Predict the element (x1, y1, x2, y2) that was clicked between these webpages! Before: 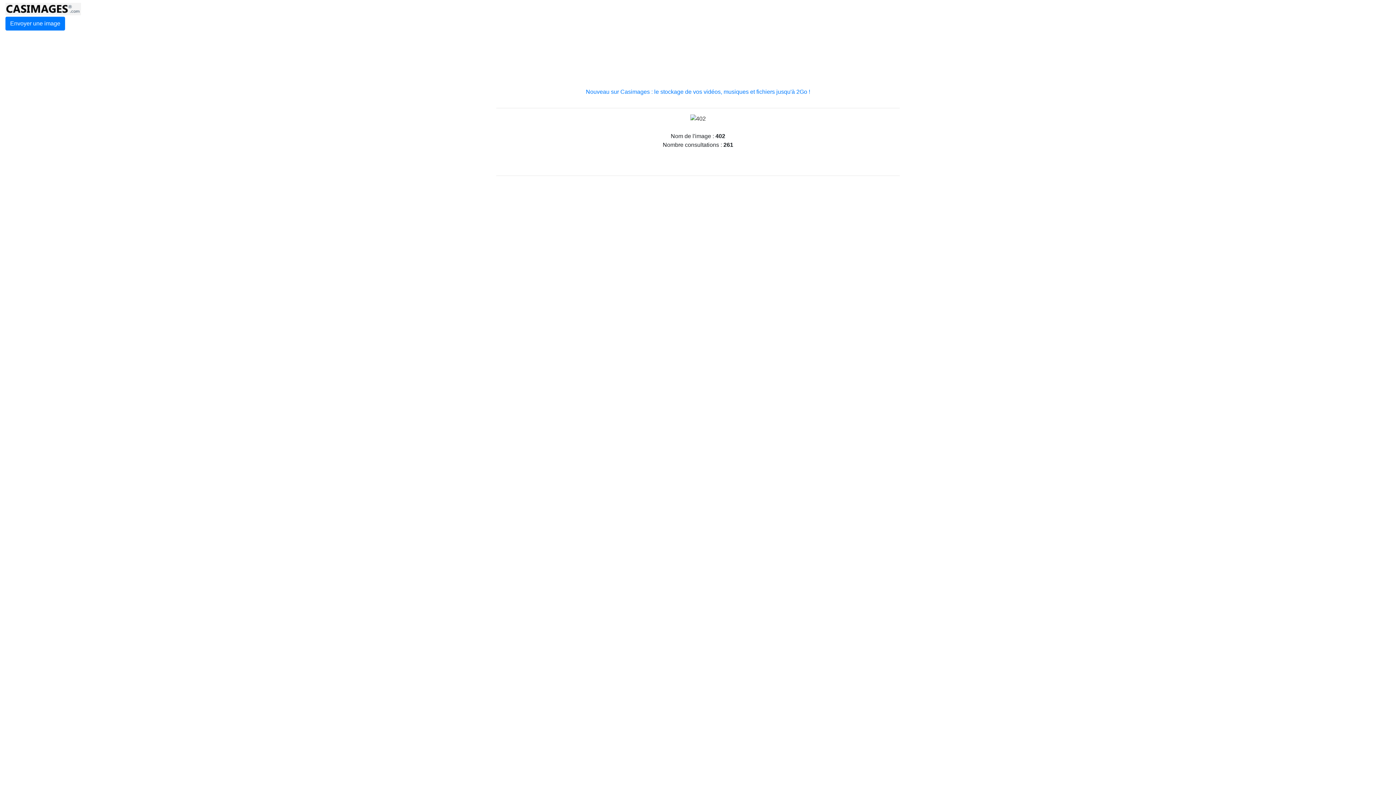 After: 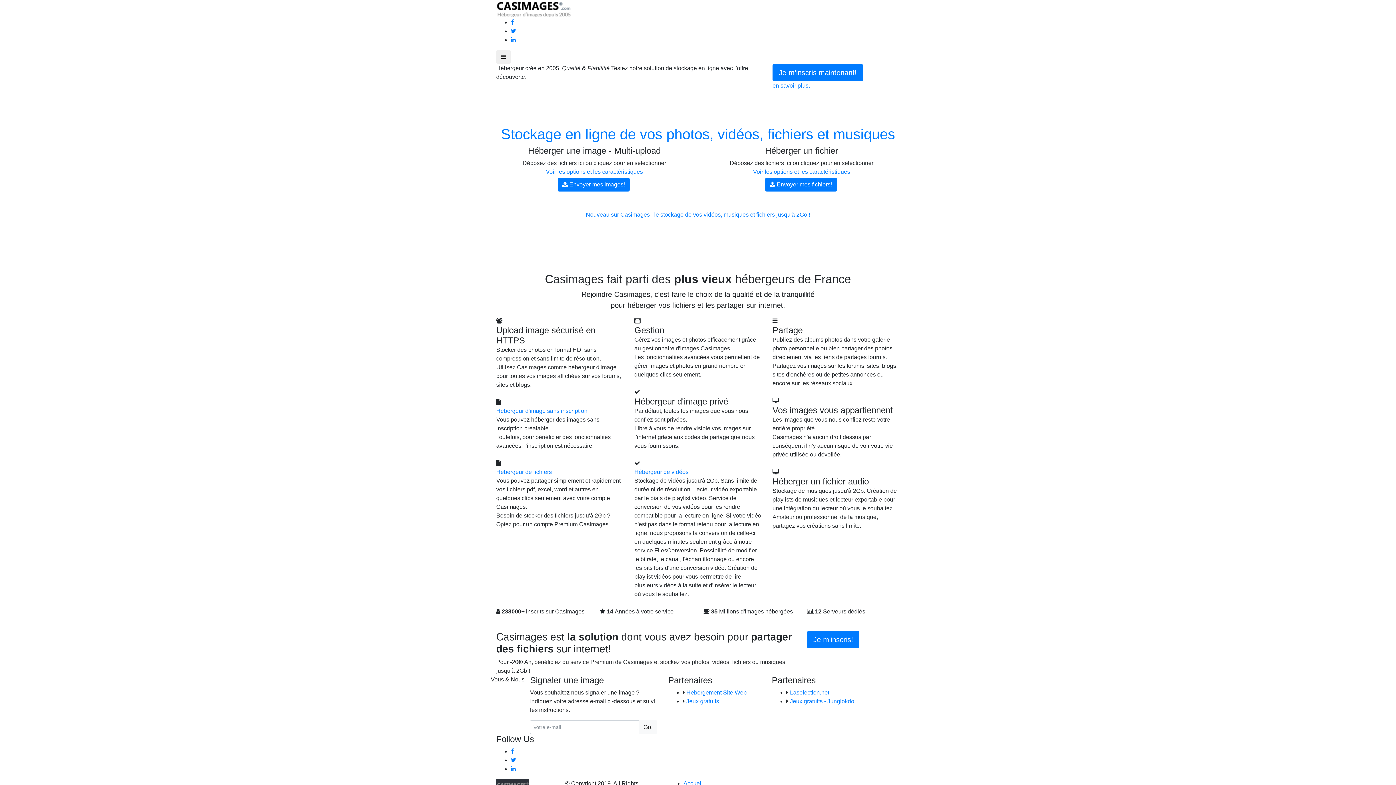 Action: bbox: (5, 16, 65, 30) label: Envoyer une image